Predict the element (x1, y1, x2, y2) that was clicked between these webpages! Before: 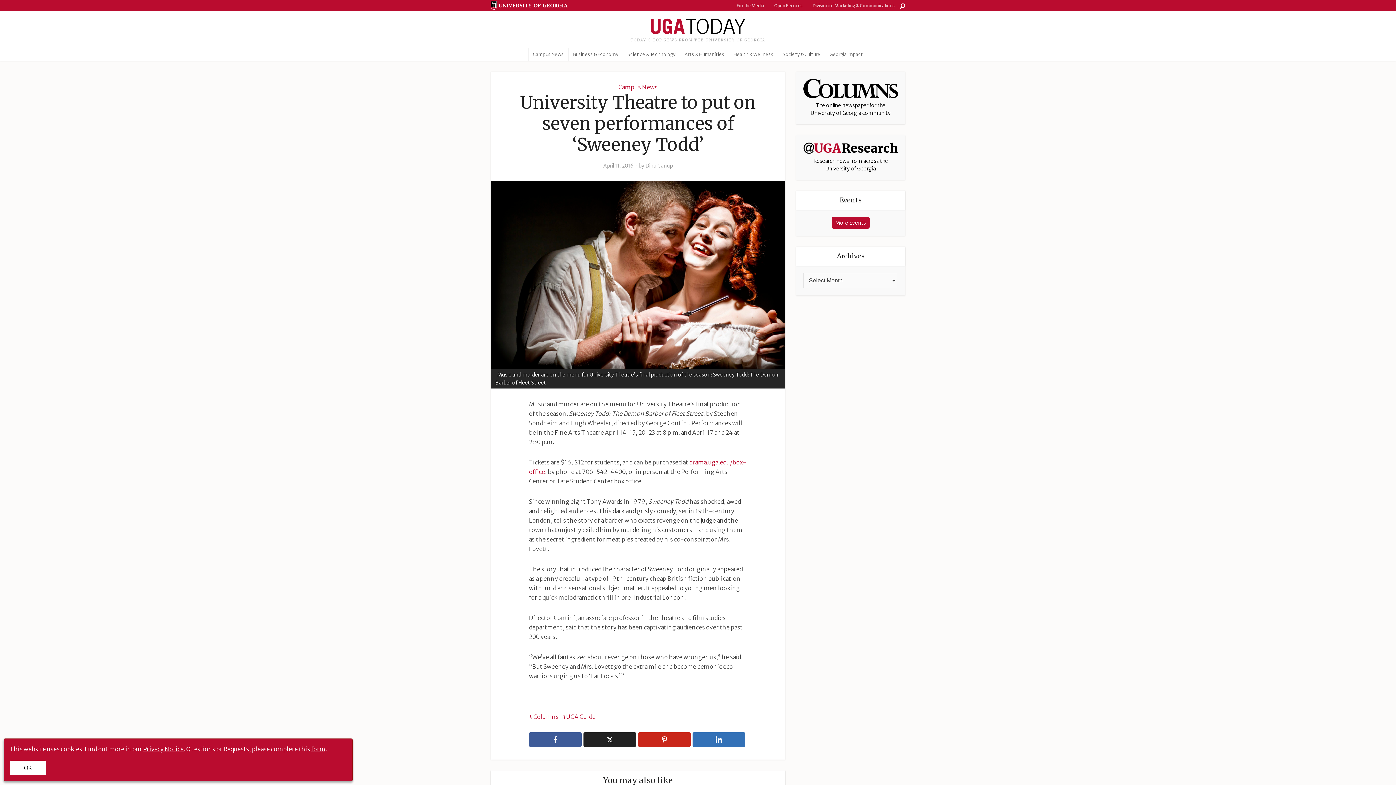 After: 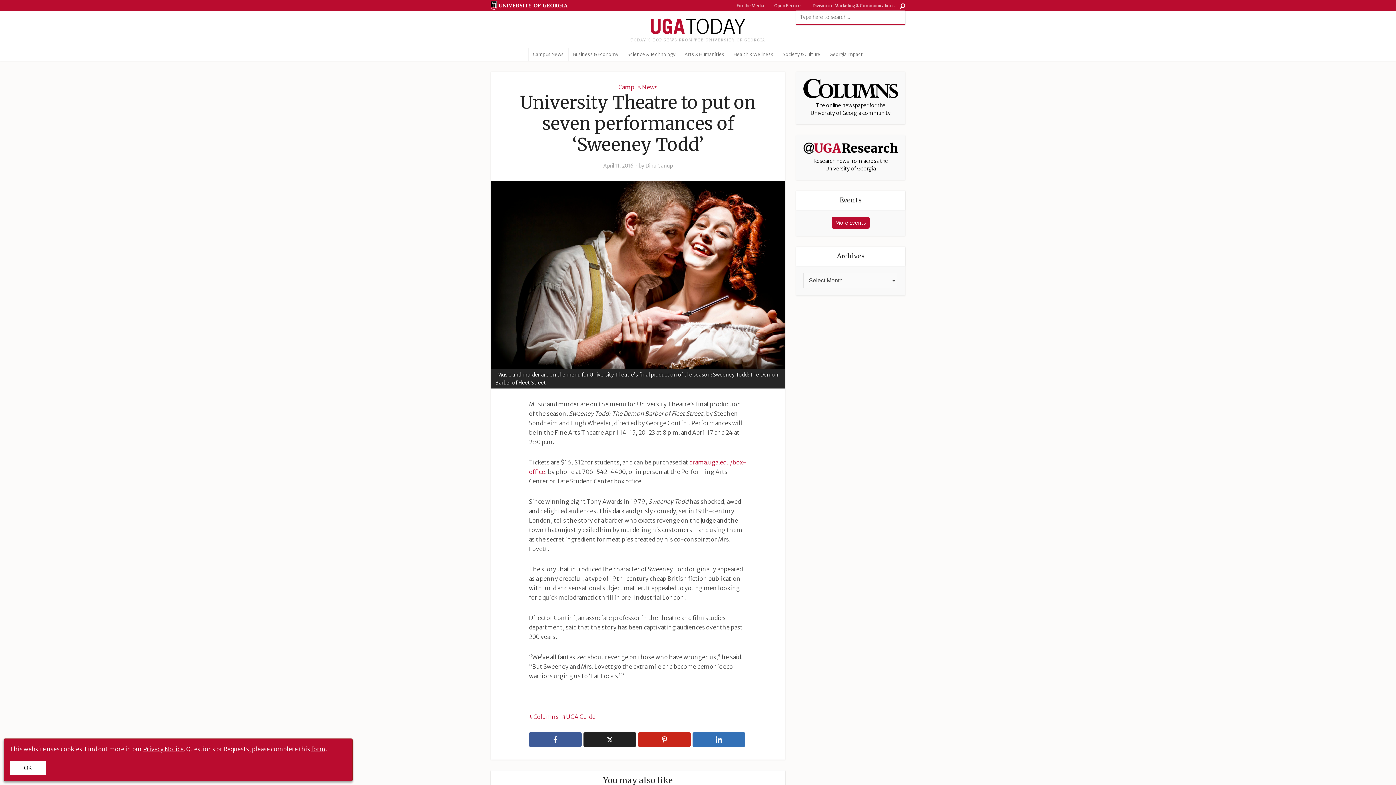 Action: bbox: (900, 0, 905, 10)